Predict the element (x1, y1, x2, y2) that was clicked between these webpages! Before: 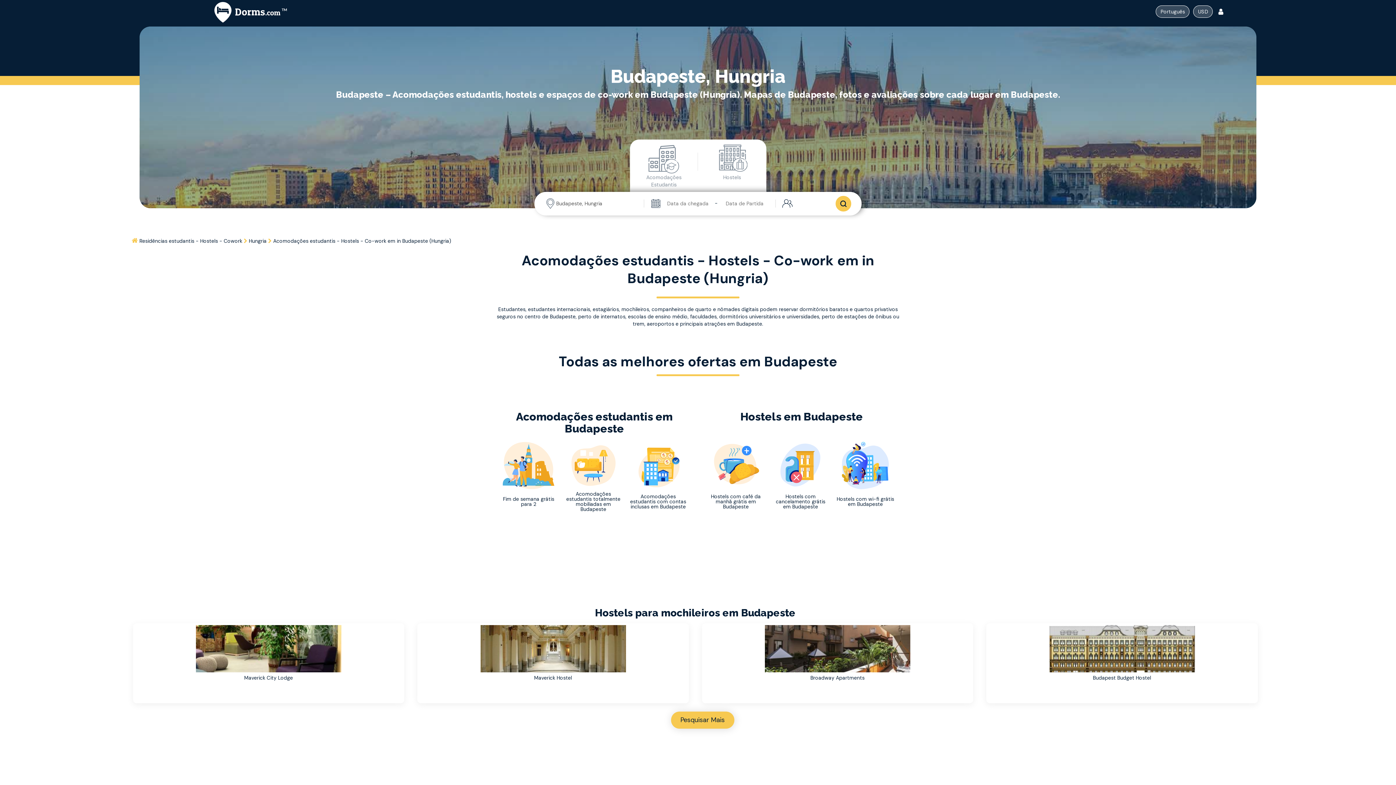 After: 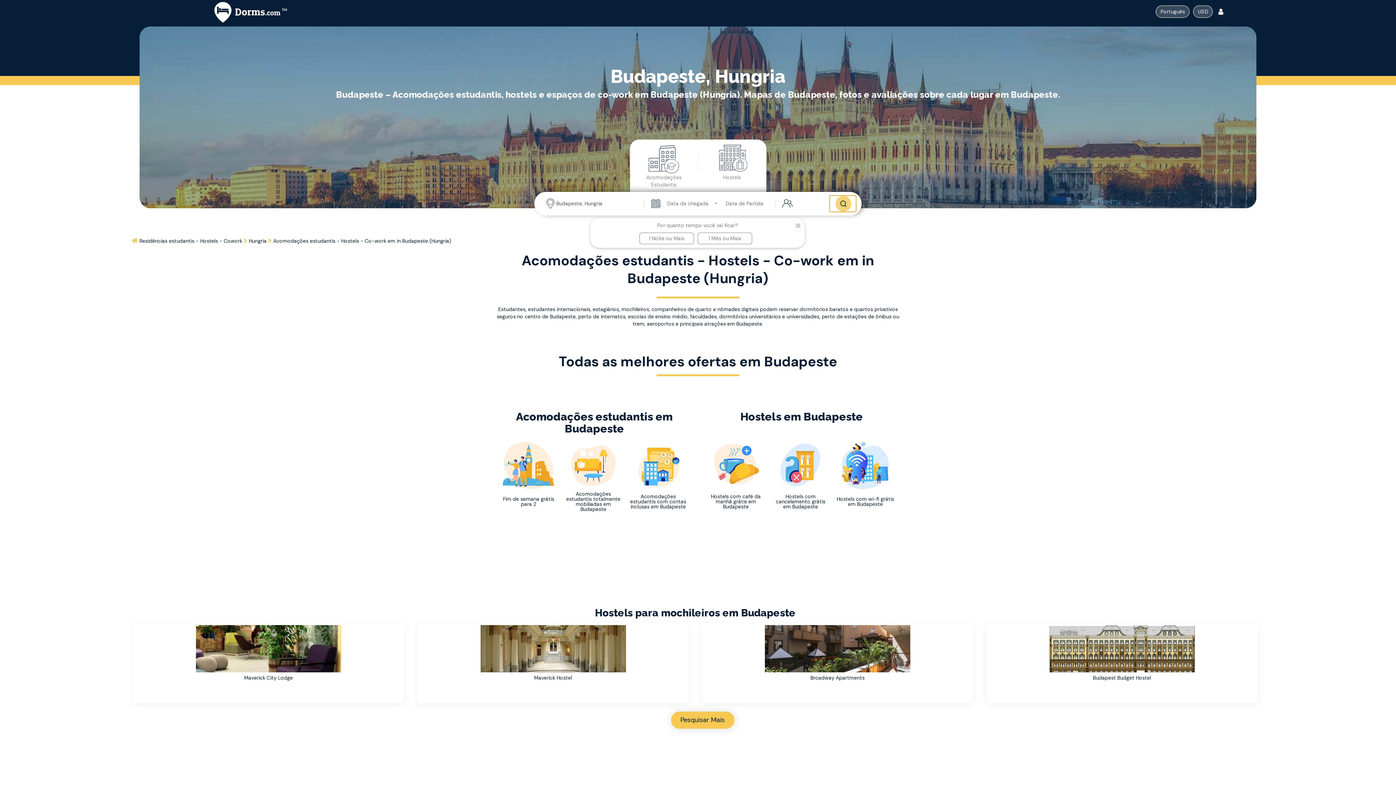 Action: bbox: (829, 195, 856, 212)